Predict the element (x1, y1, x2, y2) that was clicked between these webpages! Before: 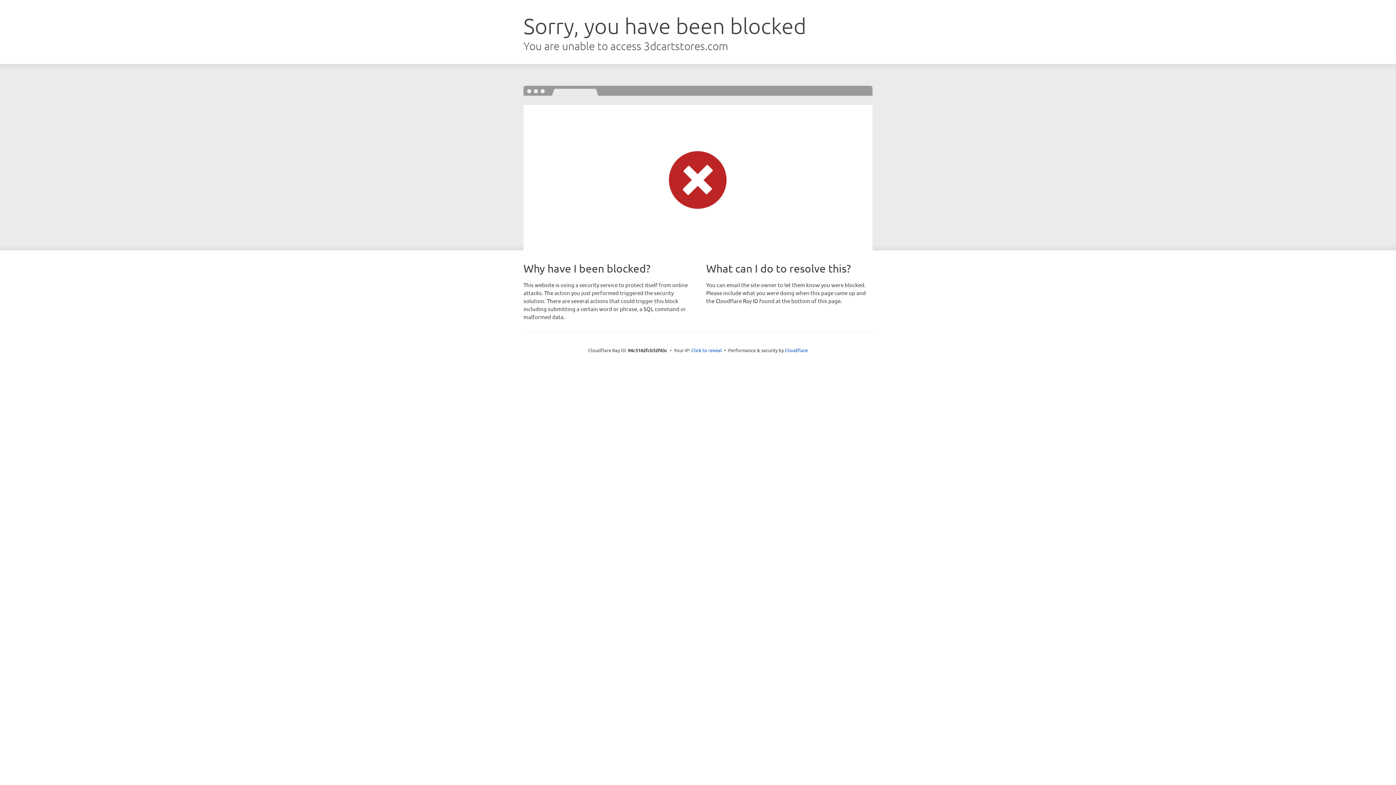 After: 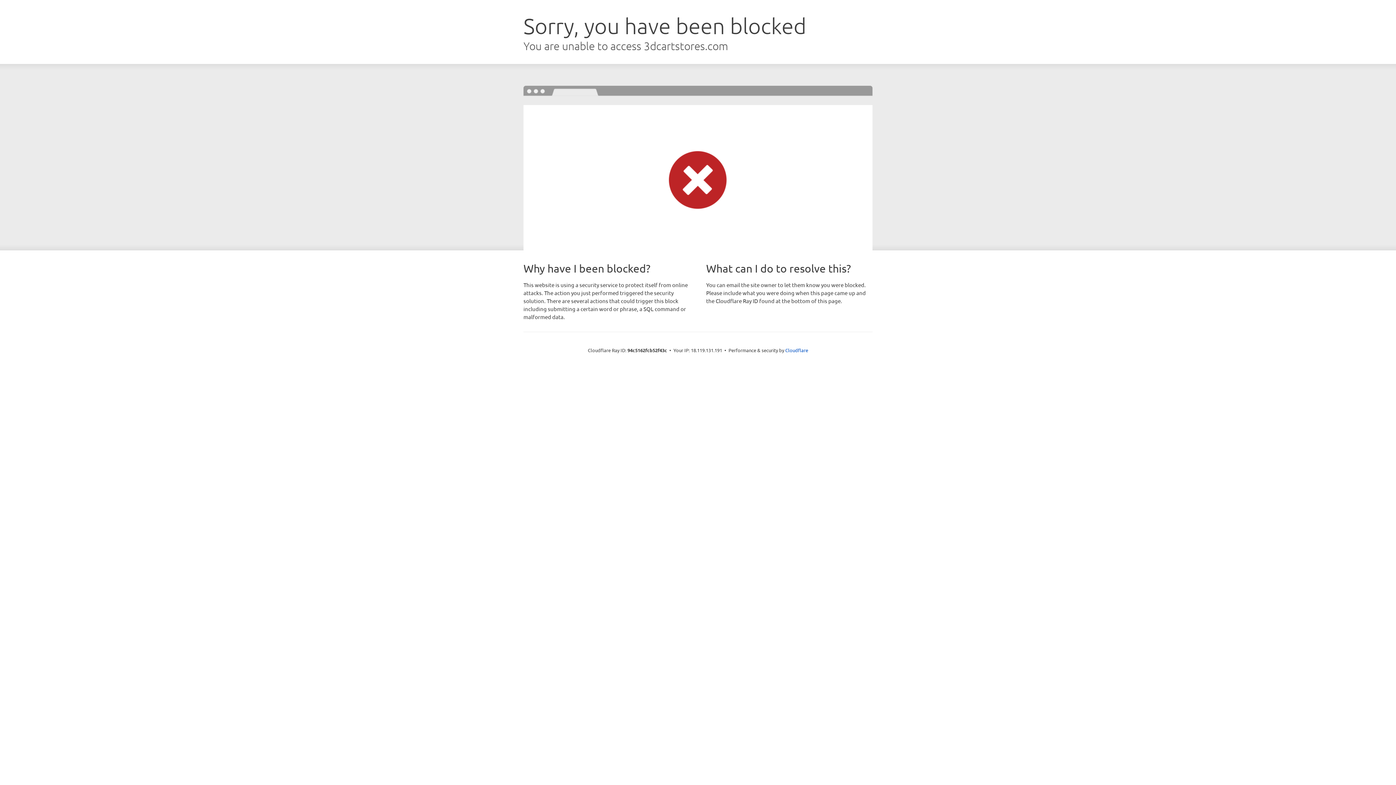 Action: bbox: (691, 346, 722, 353) label: Click to reveal